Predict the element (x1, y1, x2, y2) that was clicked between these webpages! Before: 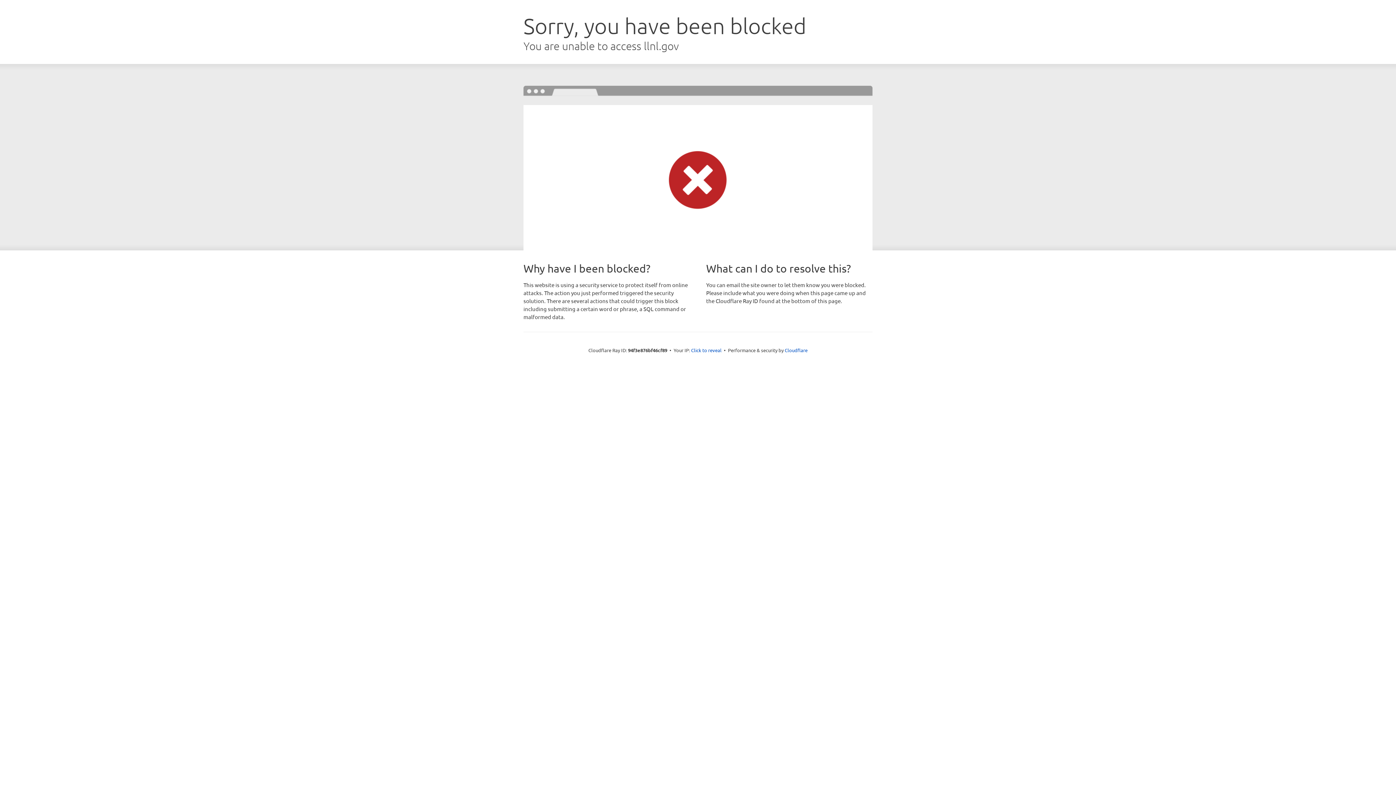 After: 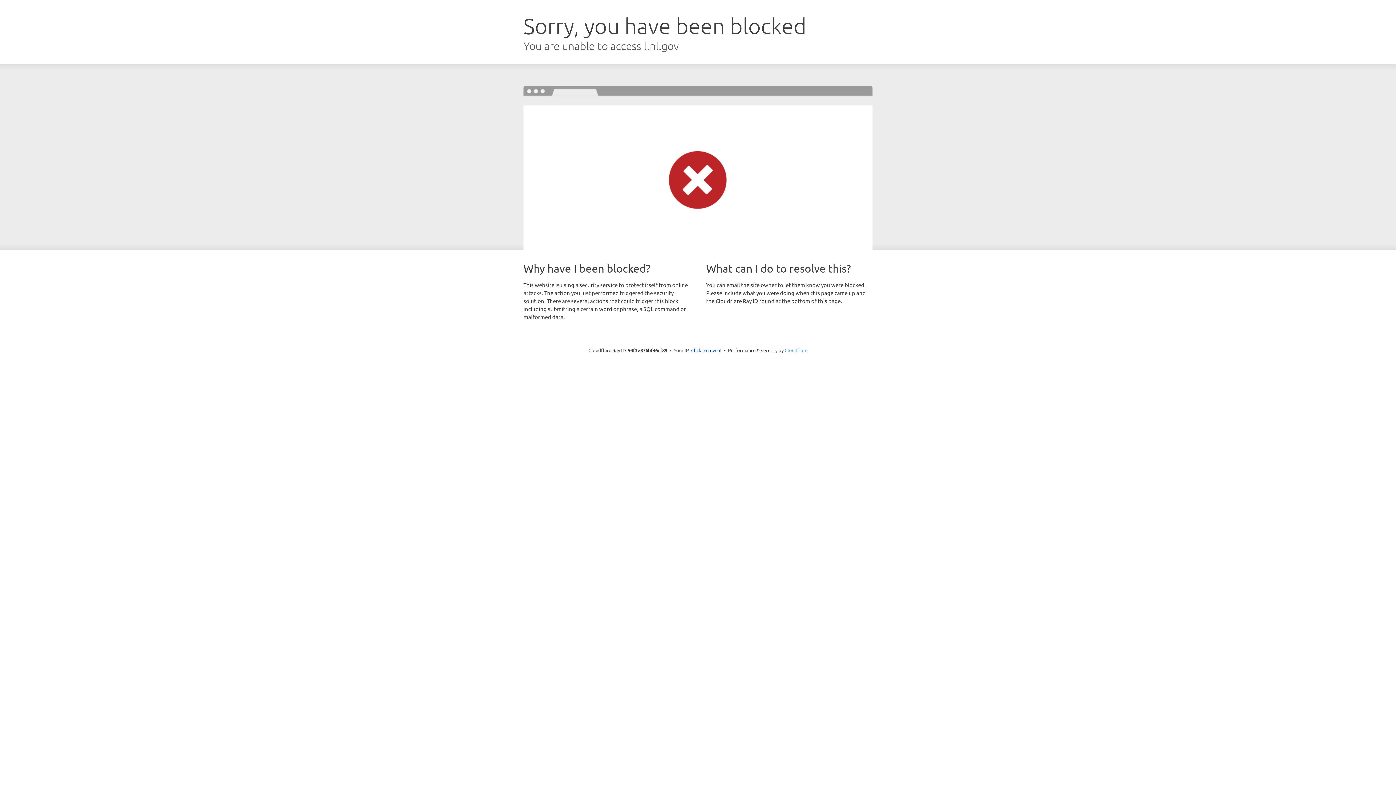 Action: label: Cloudflare bbox: (784, 347, 807, 353)